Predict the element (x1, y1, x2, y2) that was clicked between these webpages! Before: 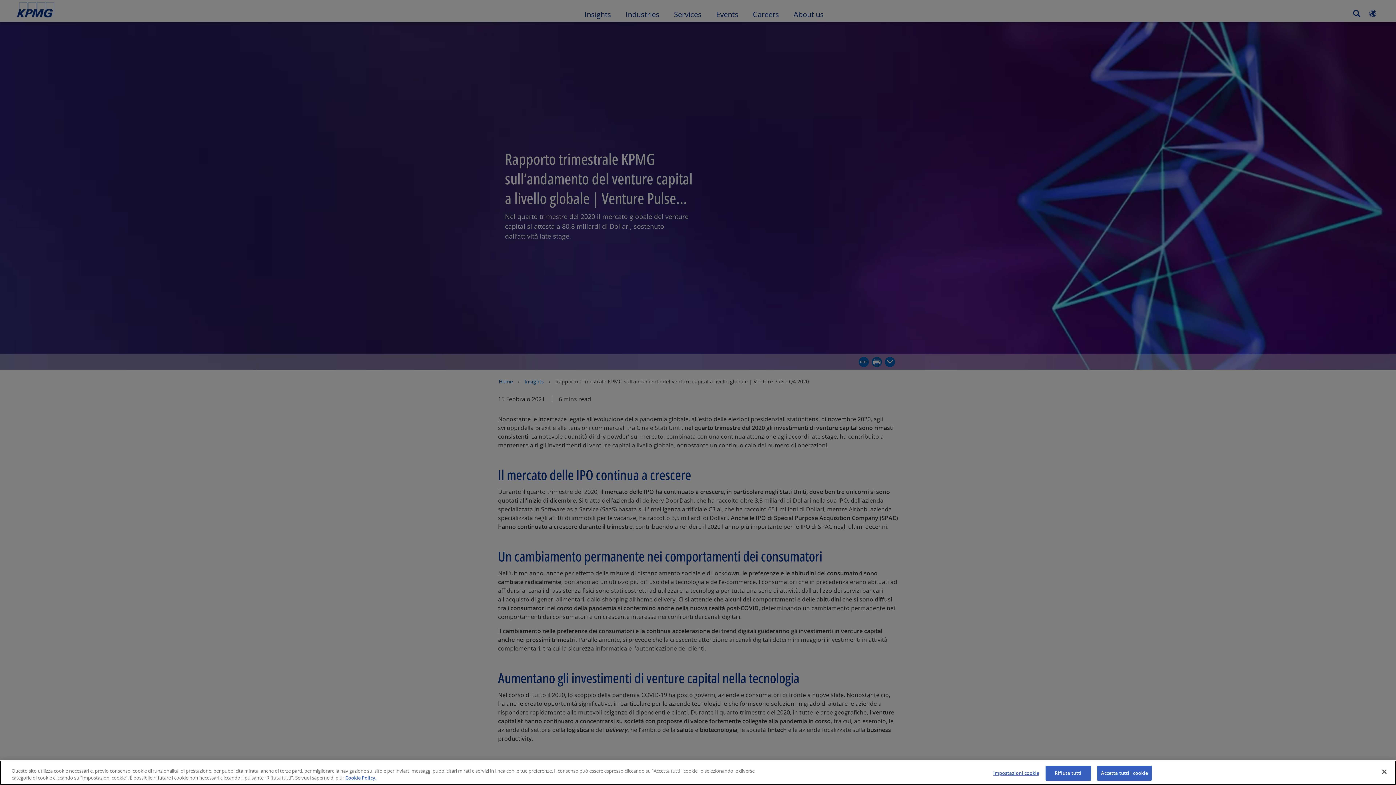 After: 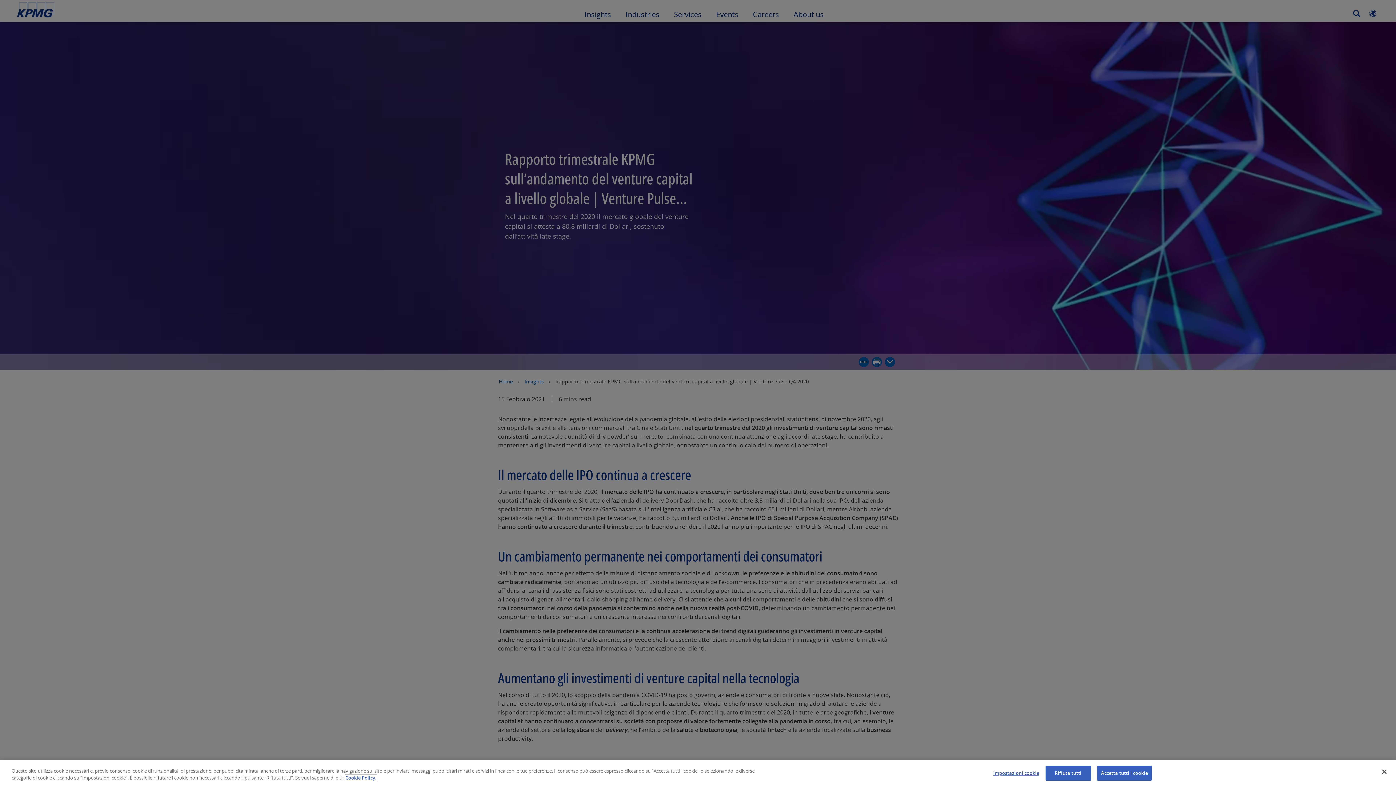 Action: bbox: (345, 774, 376, 781) label: Maggiori informazioni sulla tua privacy, apre in una nuova scheda